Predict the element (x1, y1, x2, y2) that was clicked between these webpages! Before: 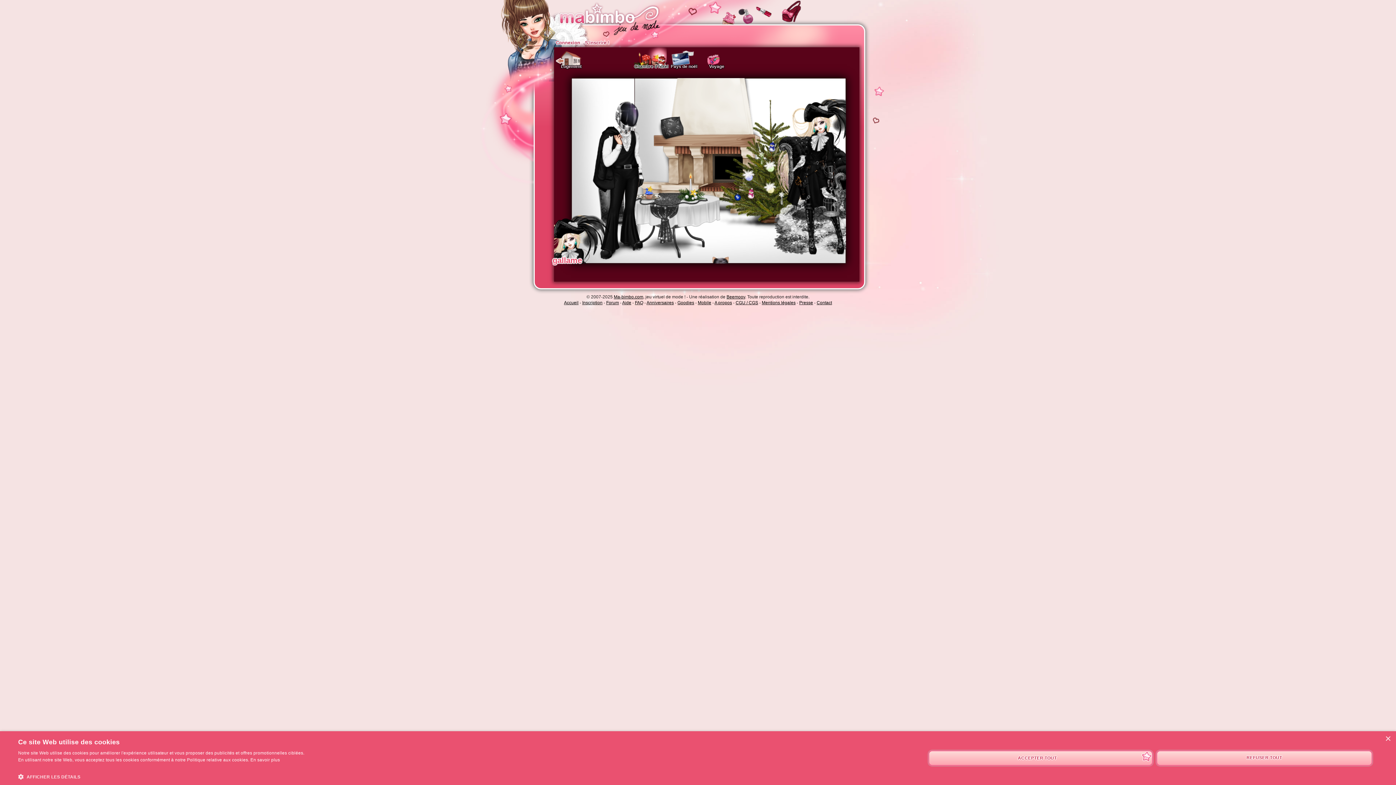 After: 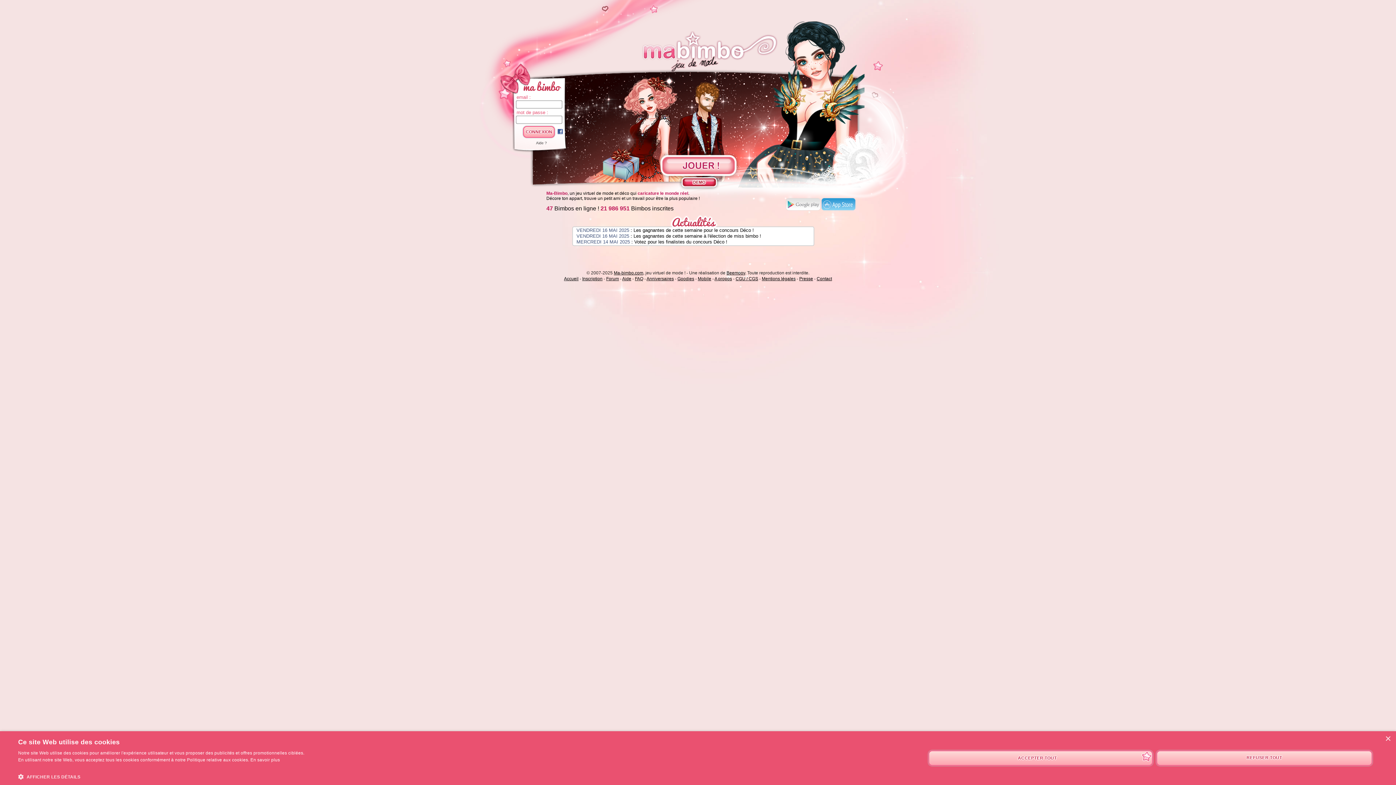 Action: label: Accueil bbox: (519, 0, 664, 36)